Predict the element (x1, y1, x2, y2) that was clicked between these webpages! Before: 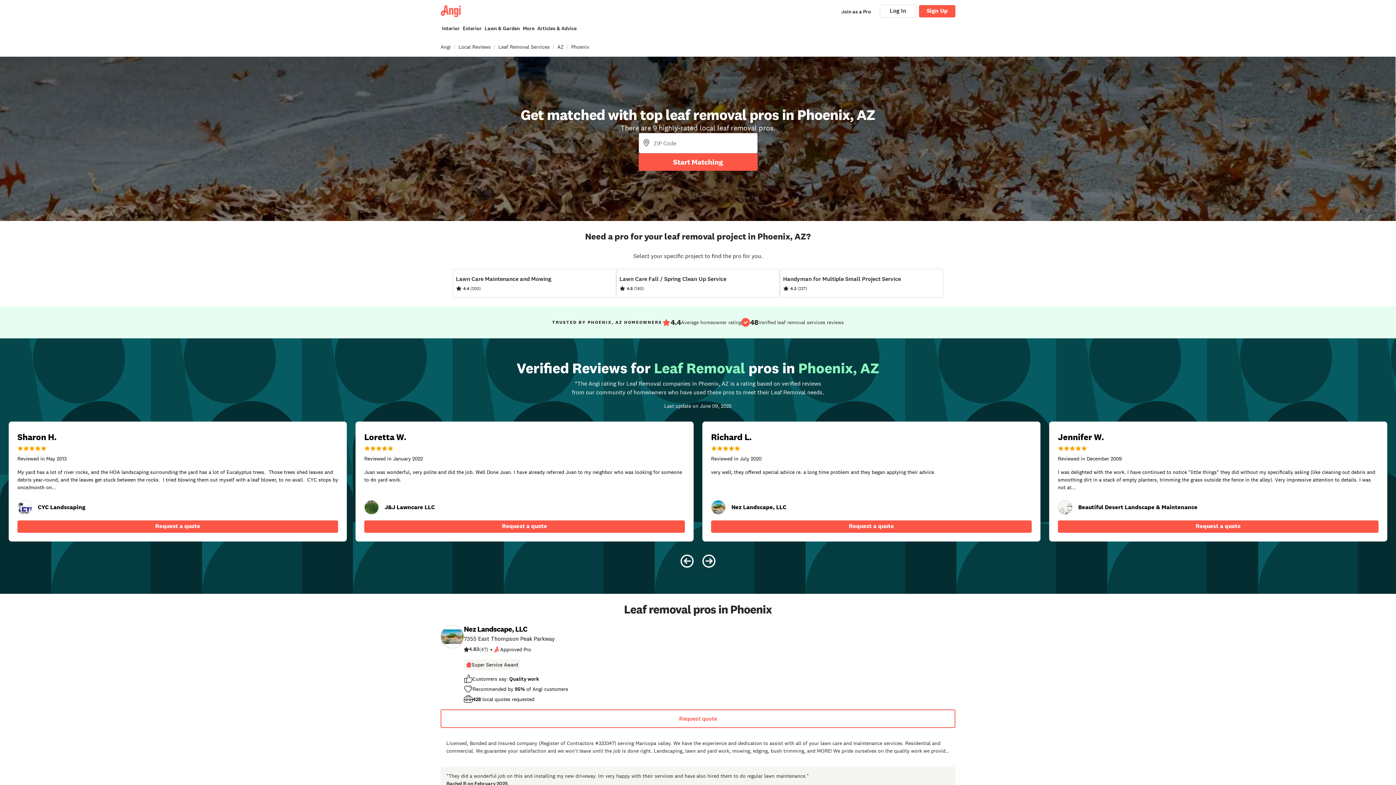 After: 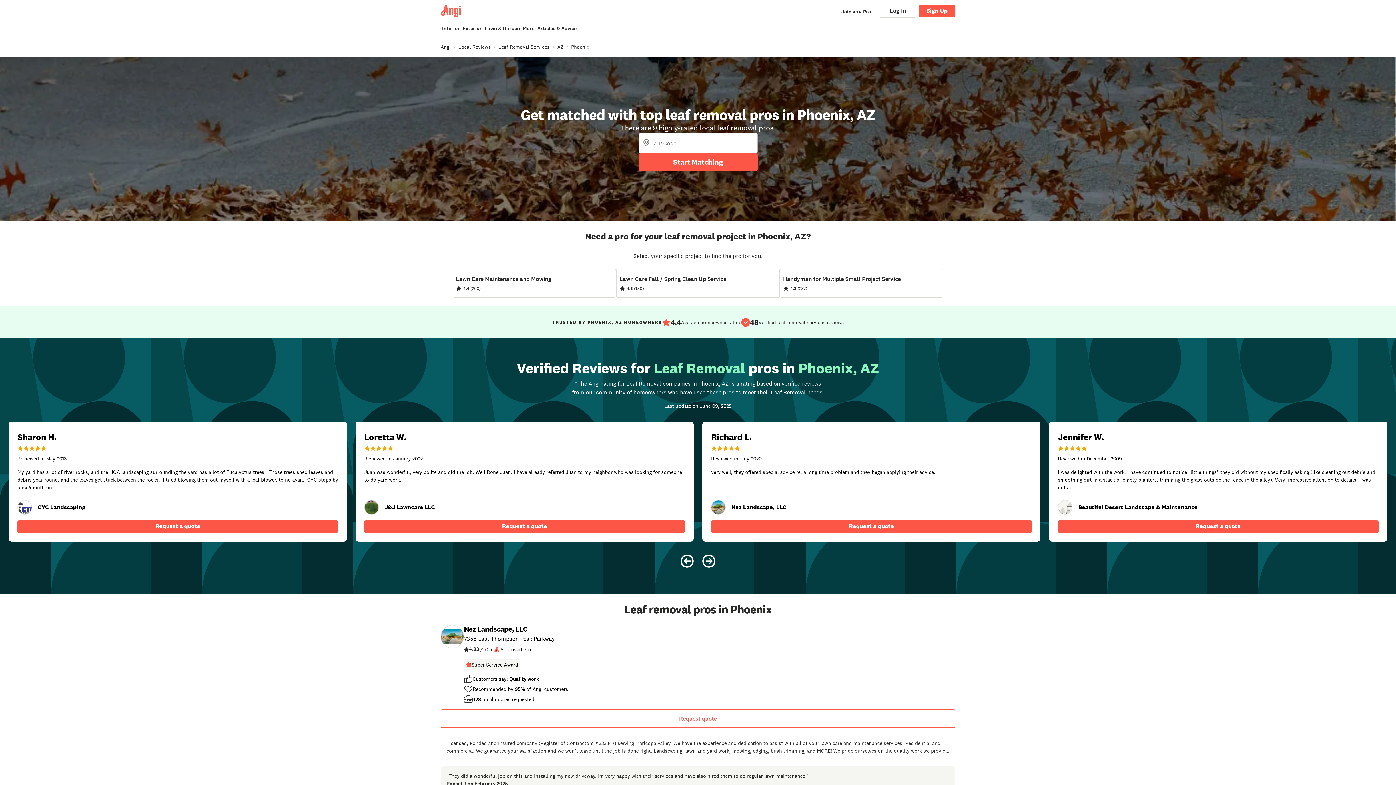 Action: bbox: (442, 25, 460, 32) label: Interior